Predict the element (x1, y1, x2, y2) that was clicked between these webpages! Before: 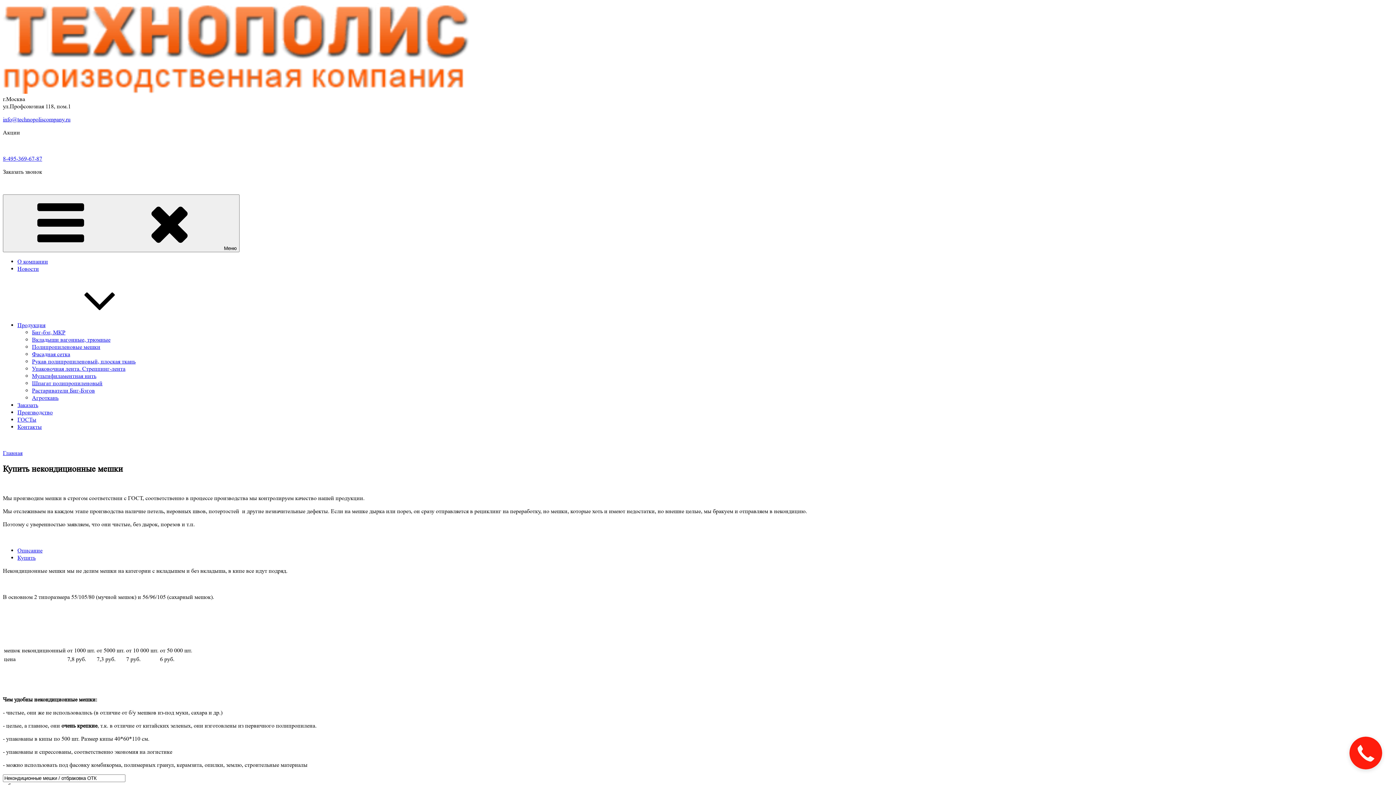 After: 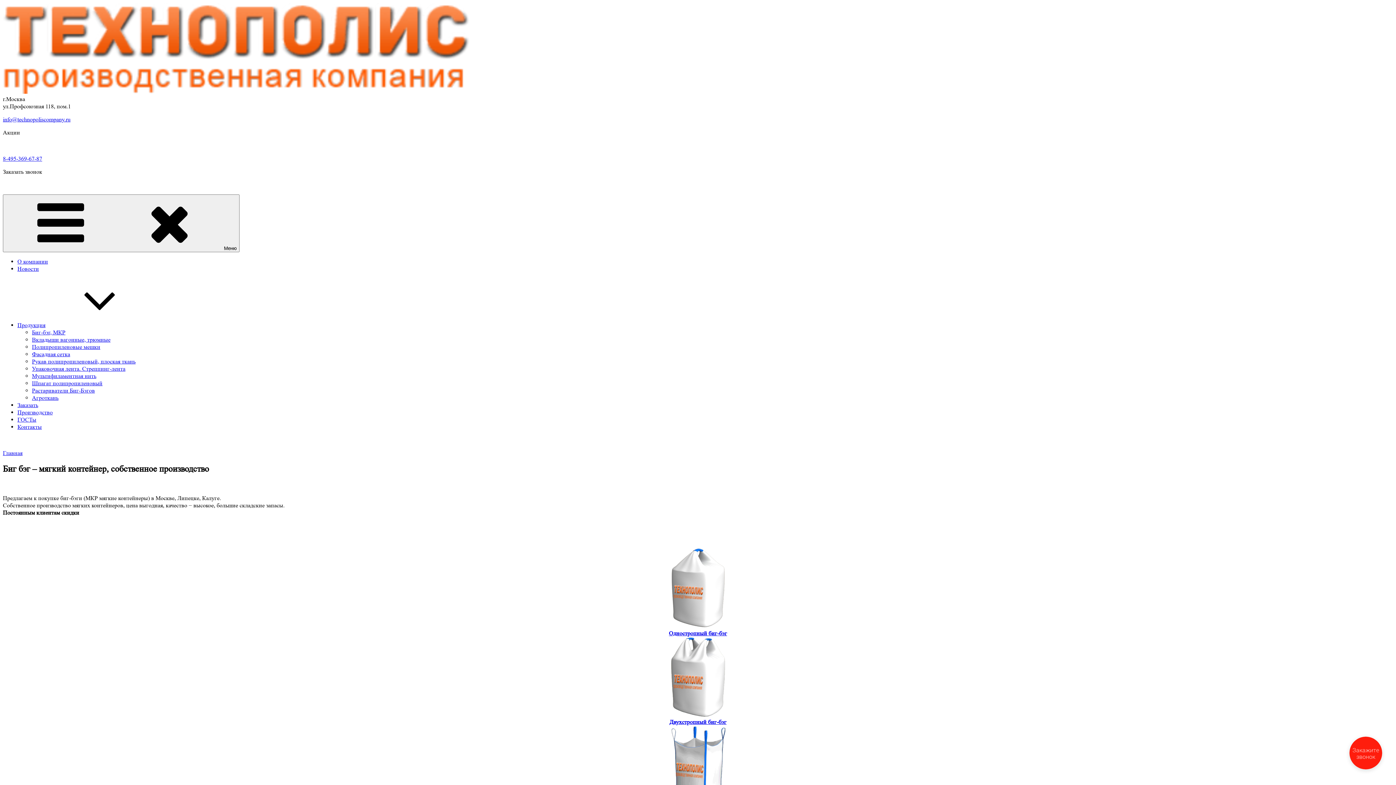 Action: bbox: (32, 329, 65, 336) label: Биг-бэг, МКР